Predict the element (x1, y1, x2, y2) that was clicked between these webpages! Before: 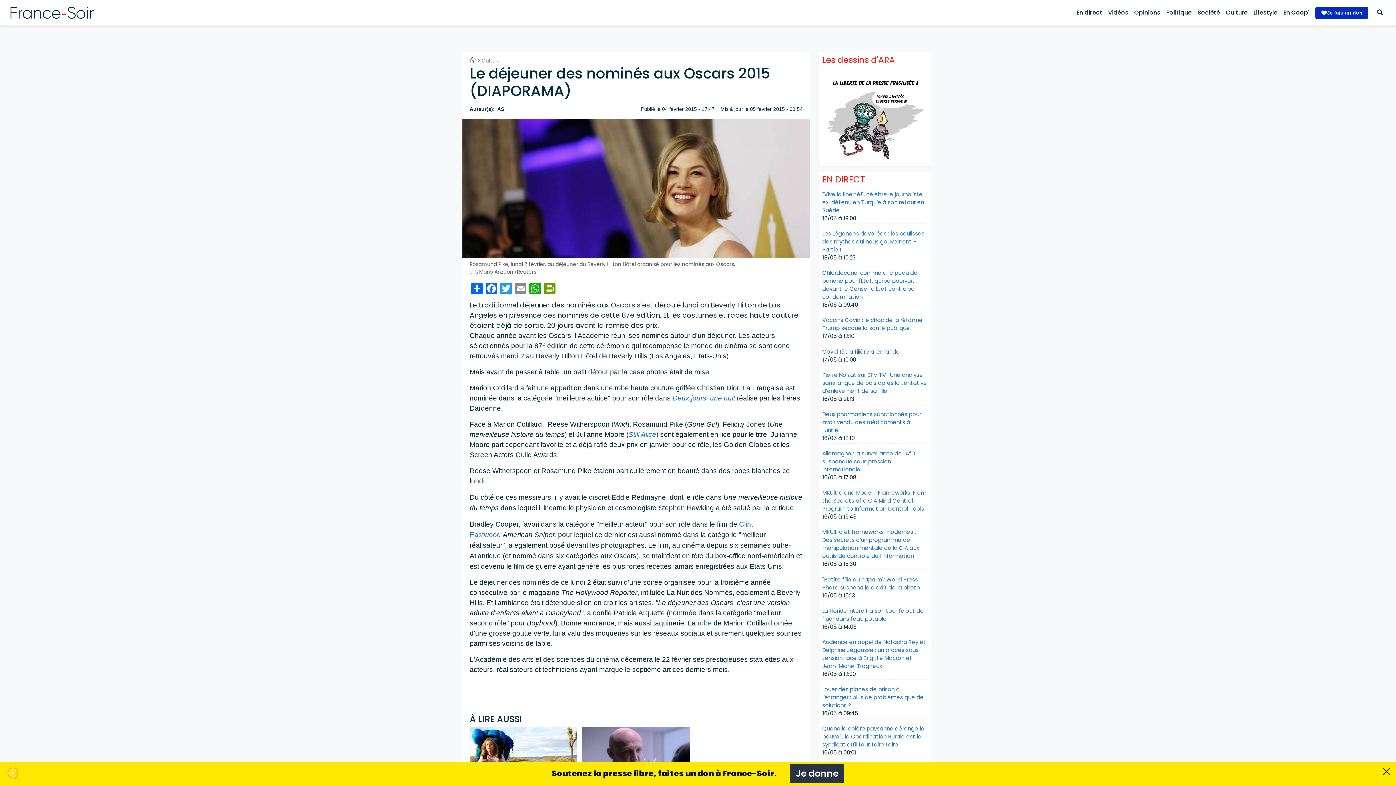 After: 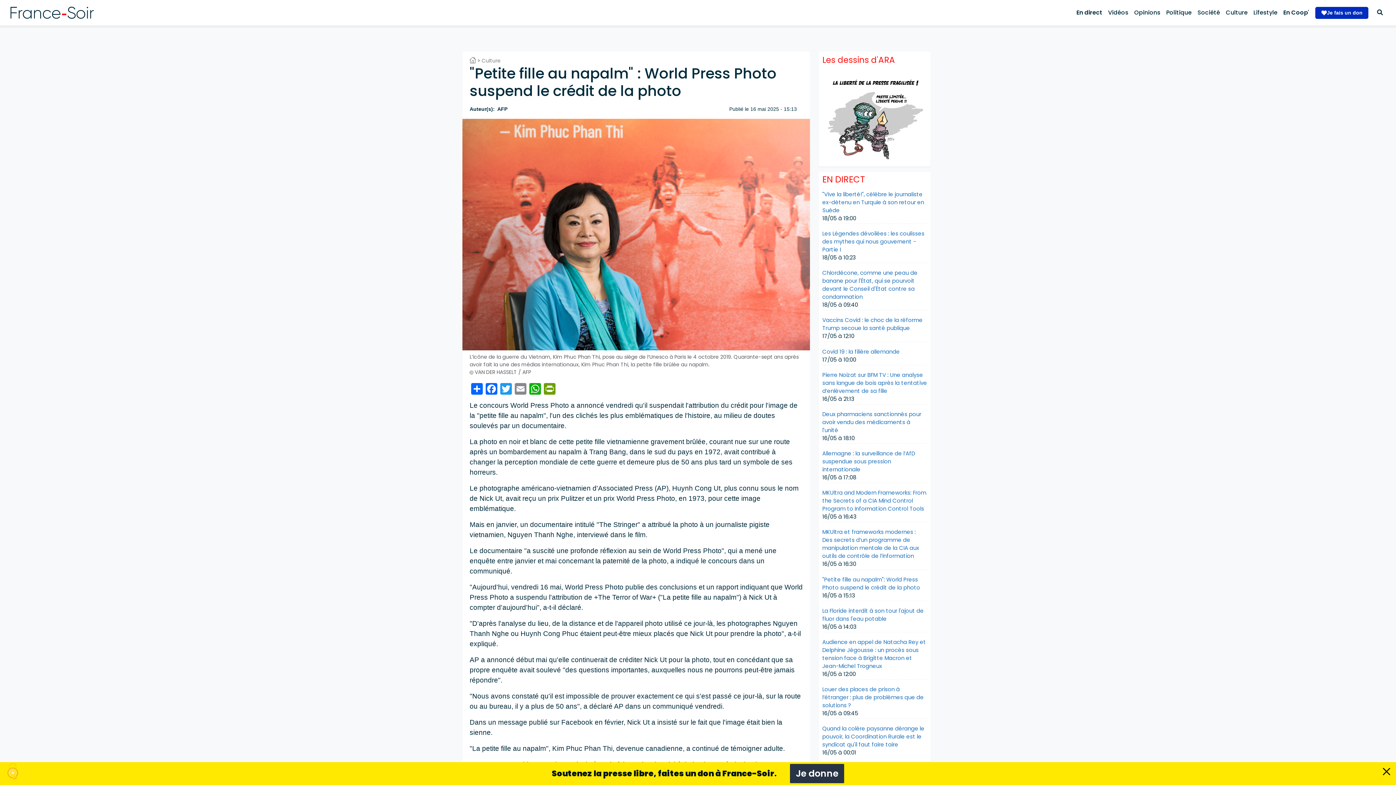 Action: bbox: (822, 575, 920, 591) label: "Petite fille au napalm": World Press Photo suspend le crédit de la photo